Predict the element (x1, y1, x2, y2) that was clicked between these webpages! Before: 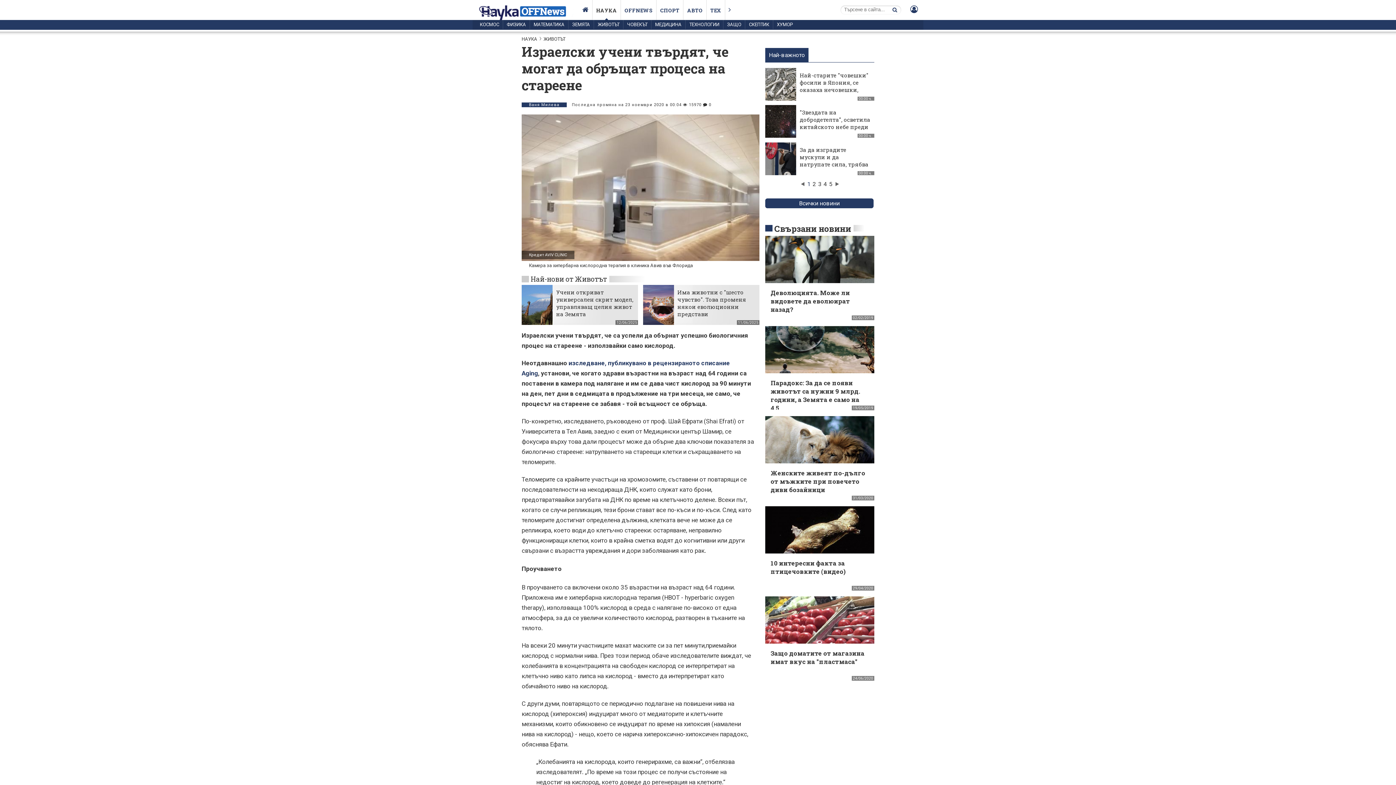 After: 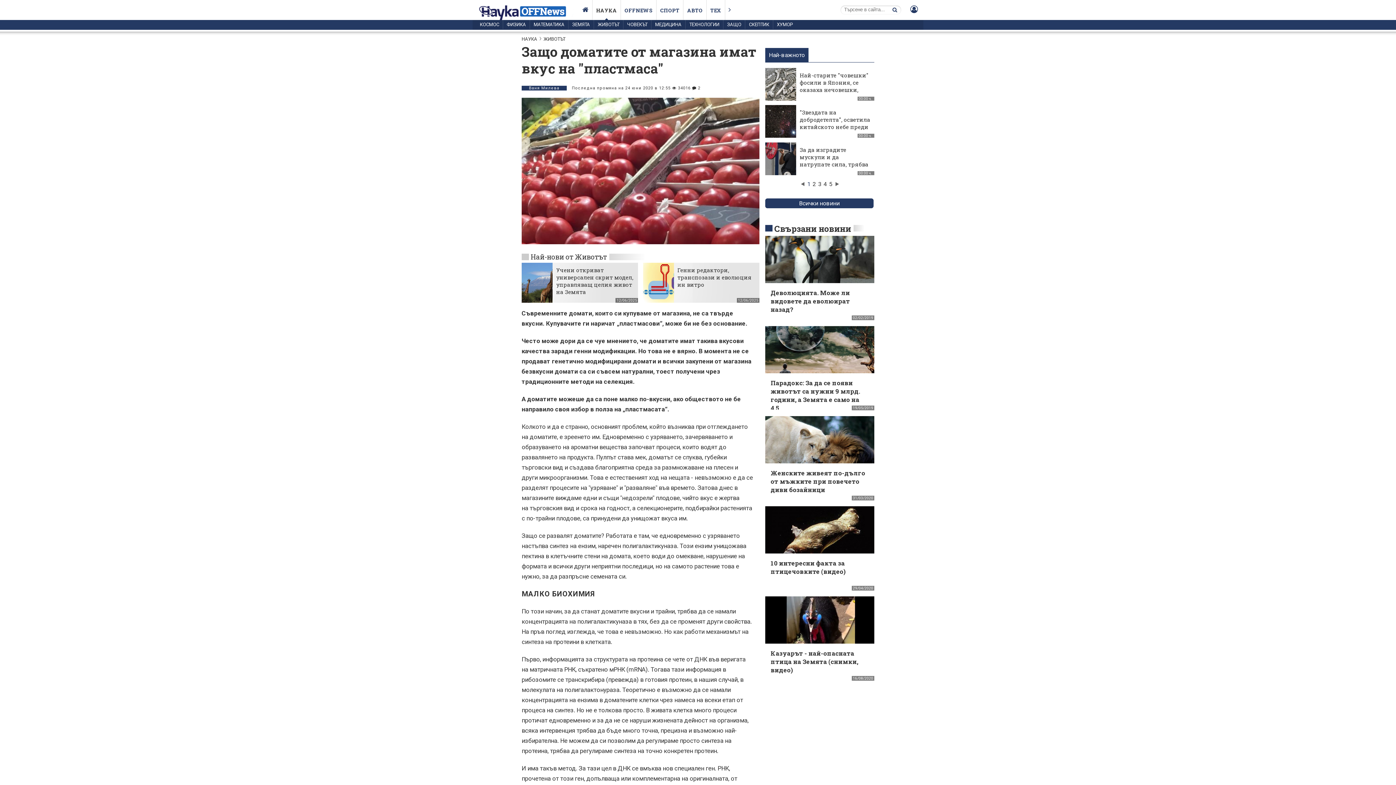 Action: bbox: (770, 649, 864, 666) label: Защо доматите от магазина имат вкус на "пластмаса"